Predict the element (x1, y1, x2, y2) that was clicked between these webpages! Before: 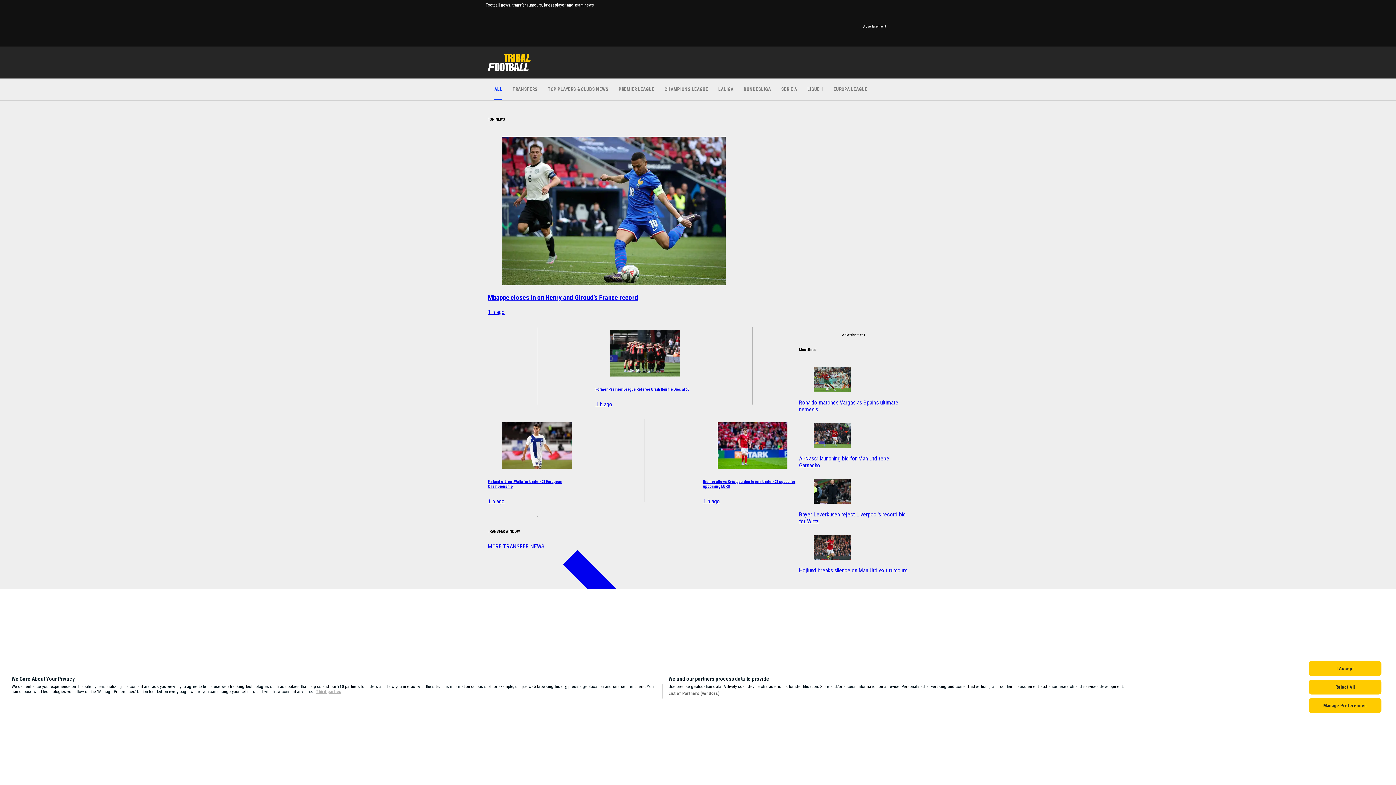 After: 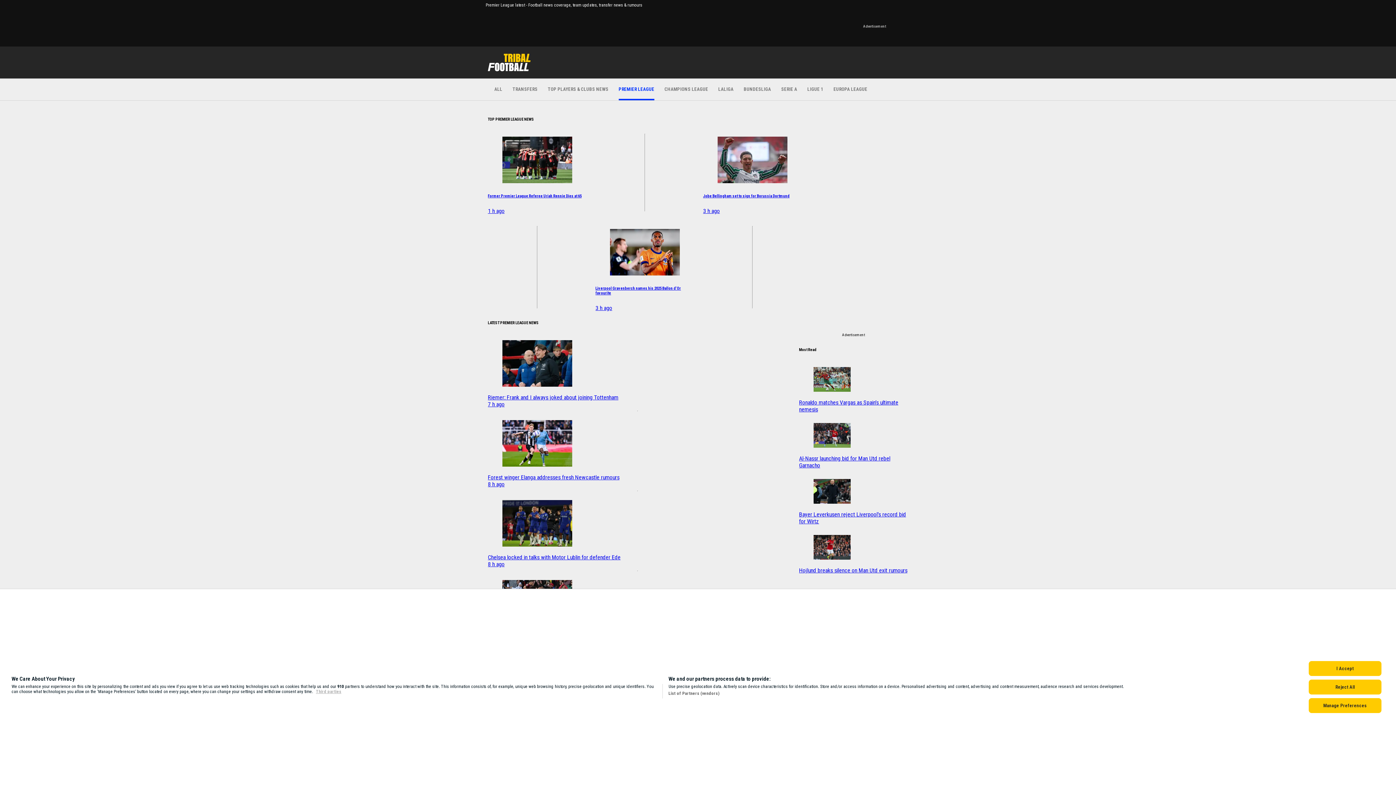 Action: bbox: (618, 78, 654, 100) label: PREMIER LEAGUE